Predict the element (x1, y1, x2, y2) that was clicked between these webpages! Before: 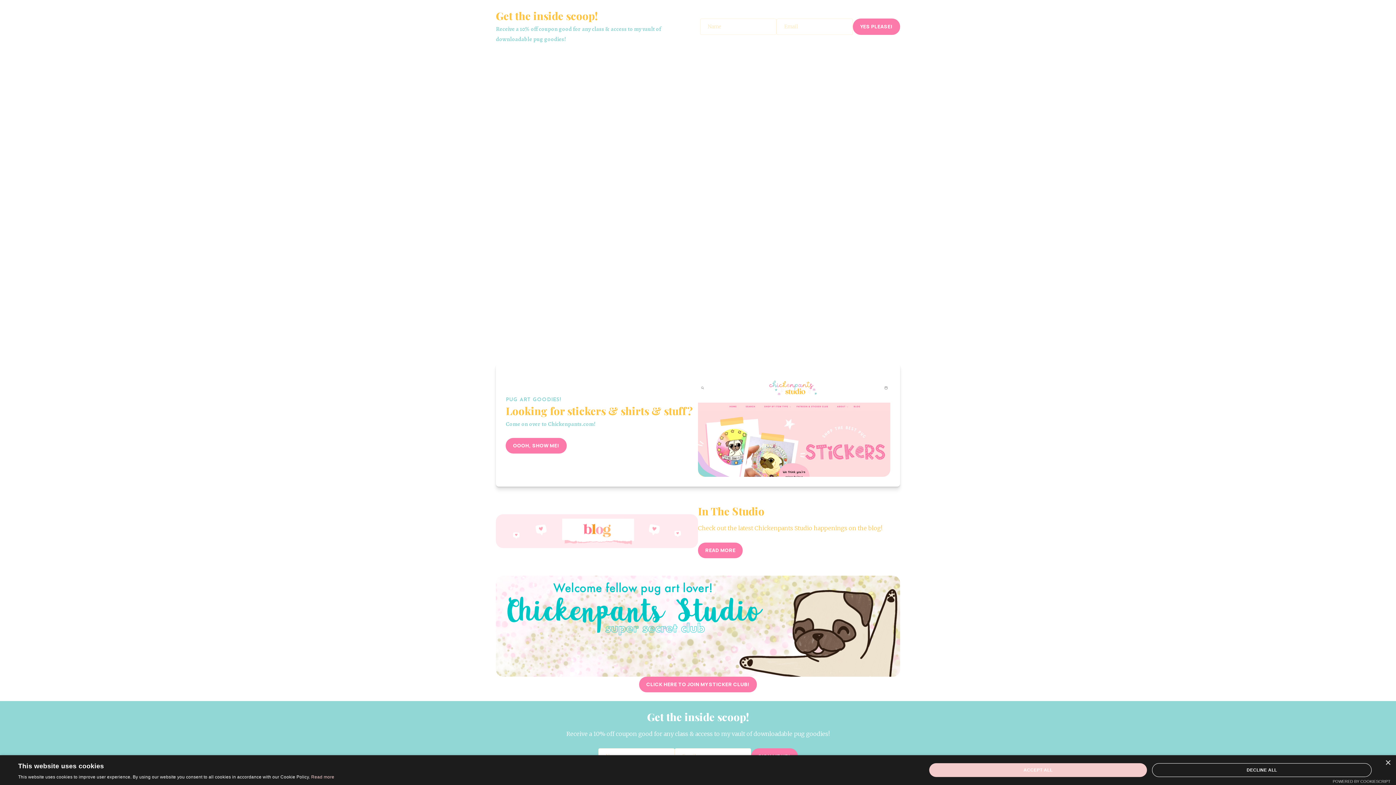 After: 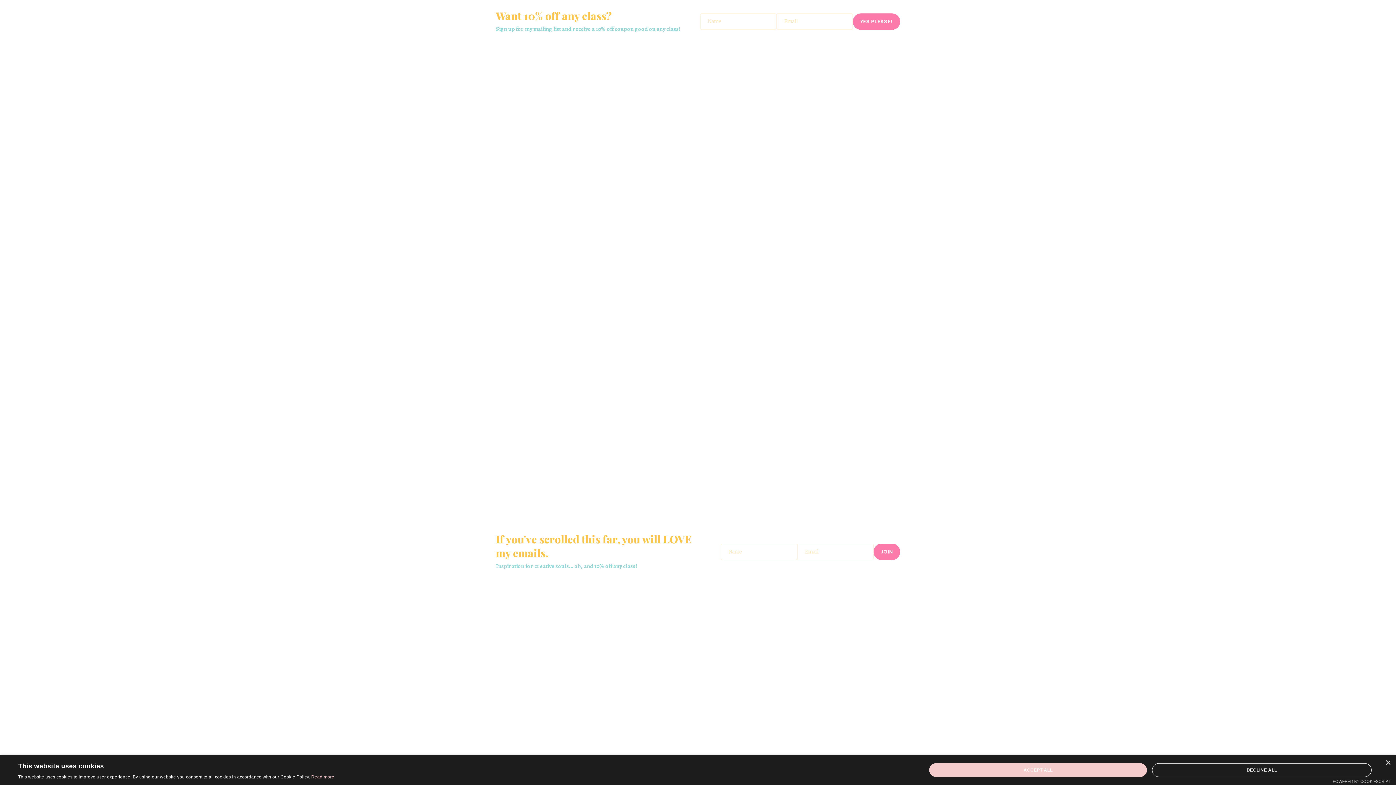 Action: label: READ MORE bbox: (698, 542, 743, 558)